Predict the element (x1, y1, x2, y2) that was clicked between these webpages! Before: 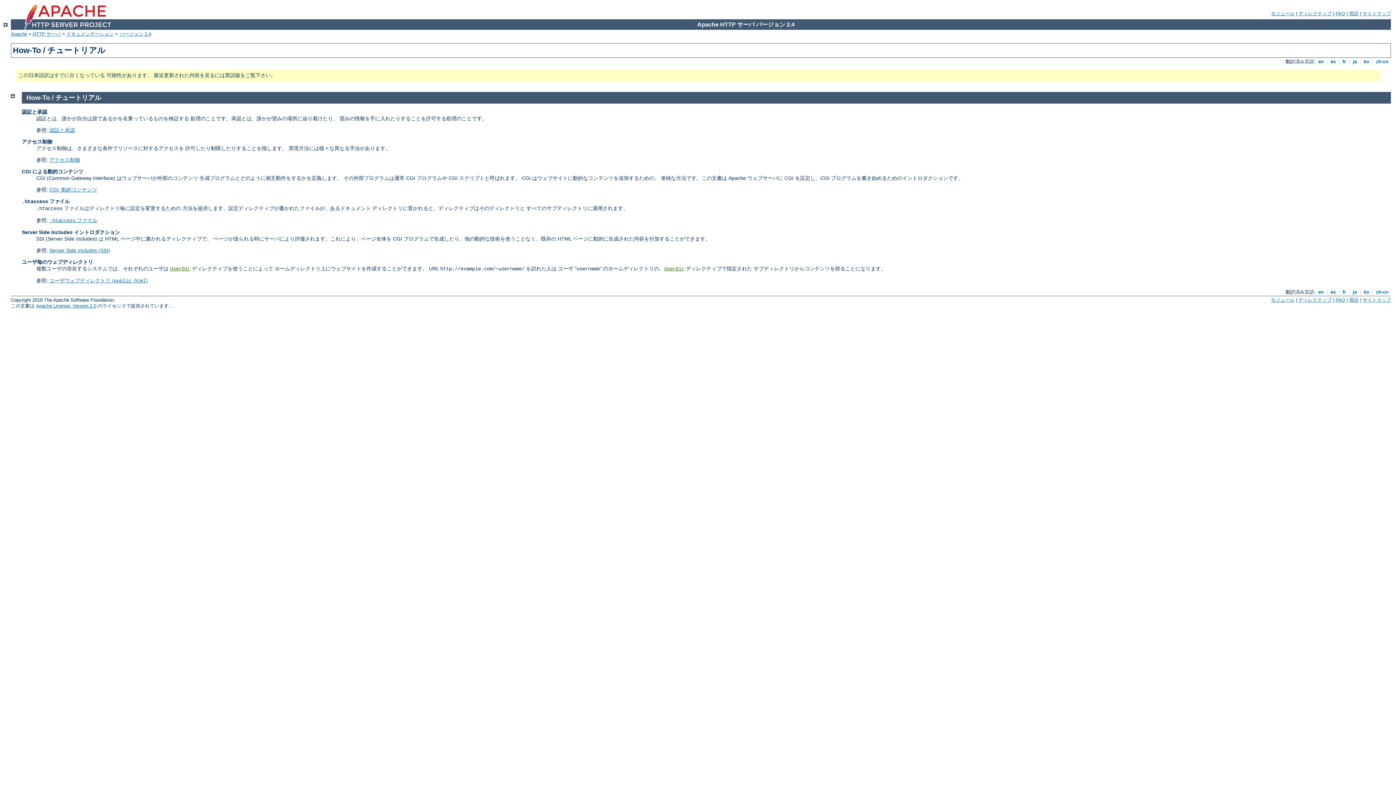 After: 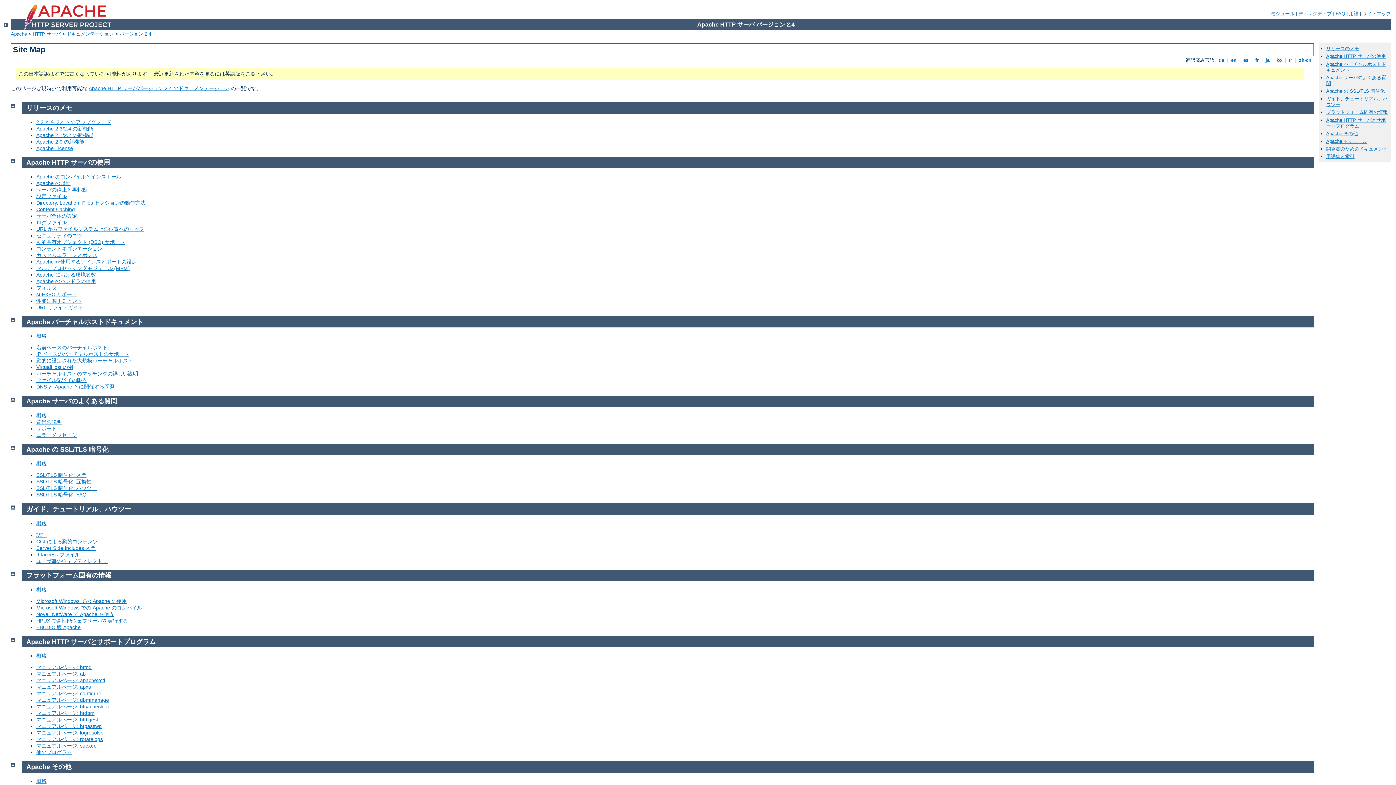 Action: label: サイトマップ bbox: (1362, 10, 1391, 16)